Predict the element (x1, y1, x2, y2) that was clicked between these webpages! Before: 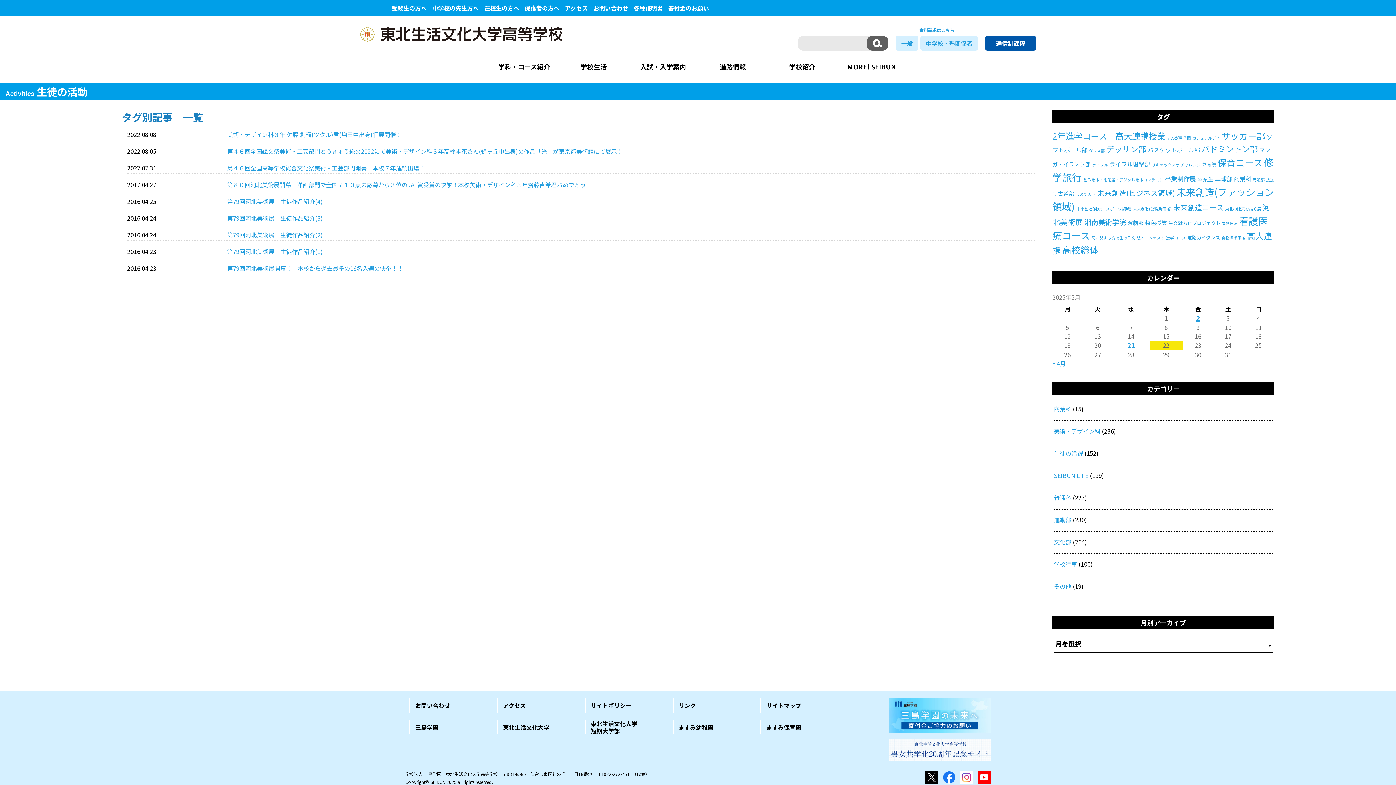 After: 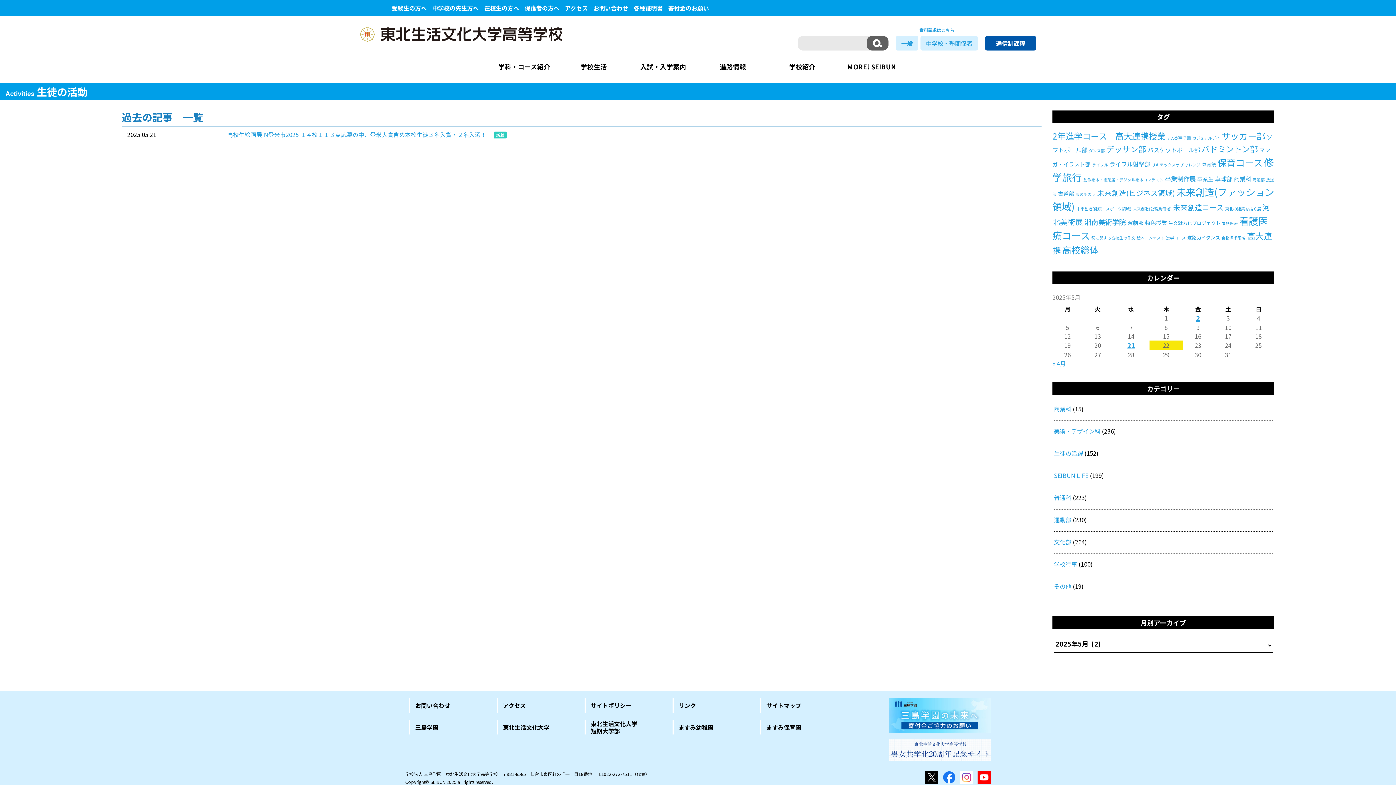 Action: bbox: (1127, 340, 1135, 350) label: 21